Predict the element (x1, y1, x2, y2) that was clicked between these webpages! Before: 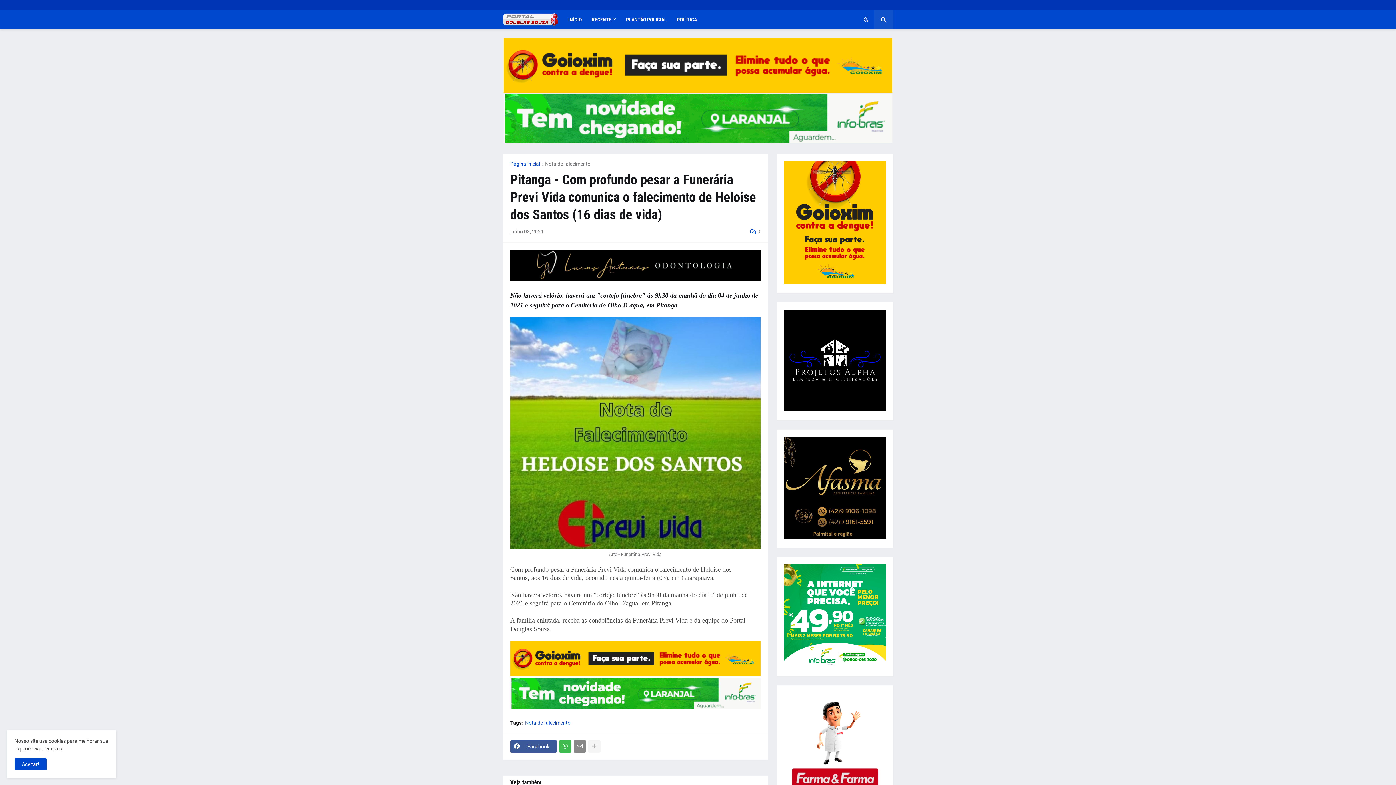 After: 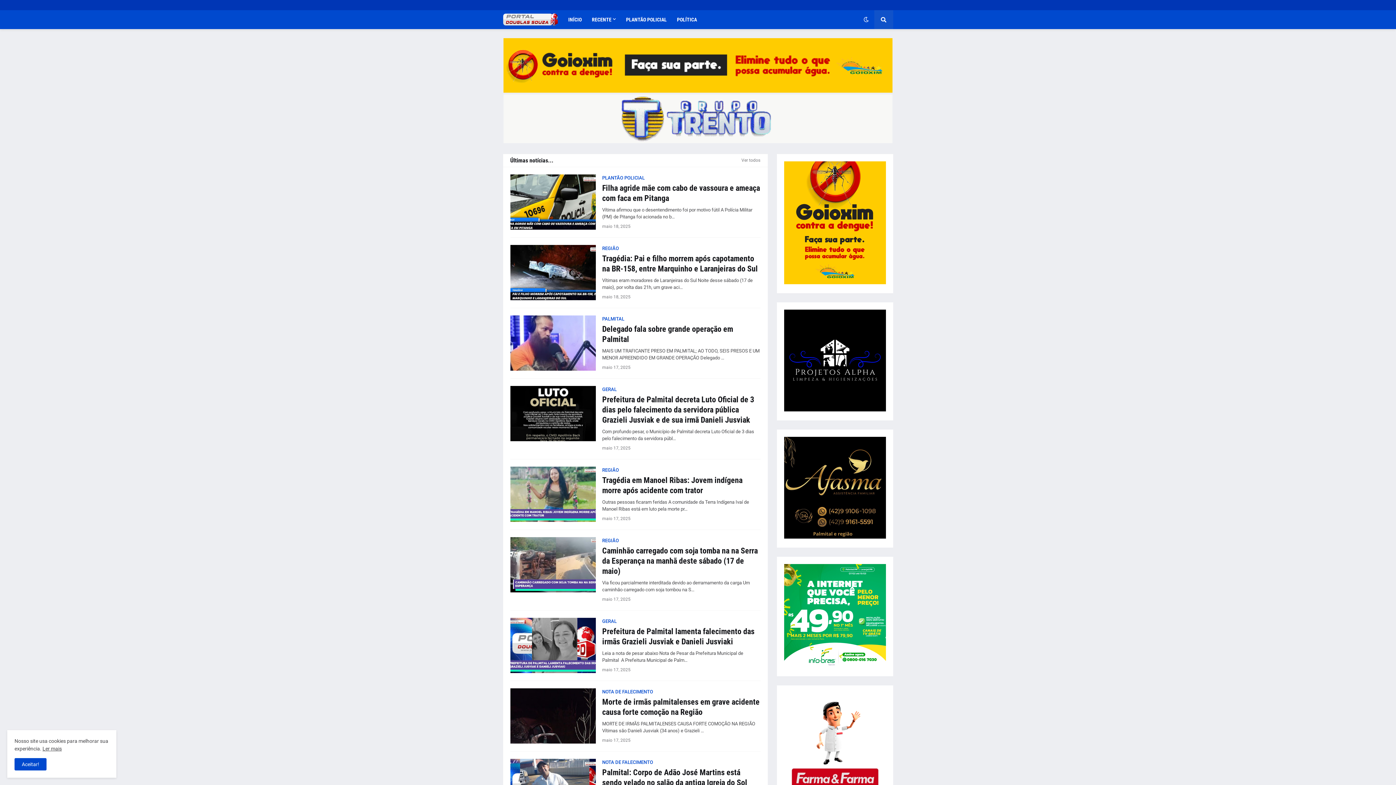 Action: bbox: (563, 10, 586, 29) label: INÍCIO